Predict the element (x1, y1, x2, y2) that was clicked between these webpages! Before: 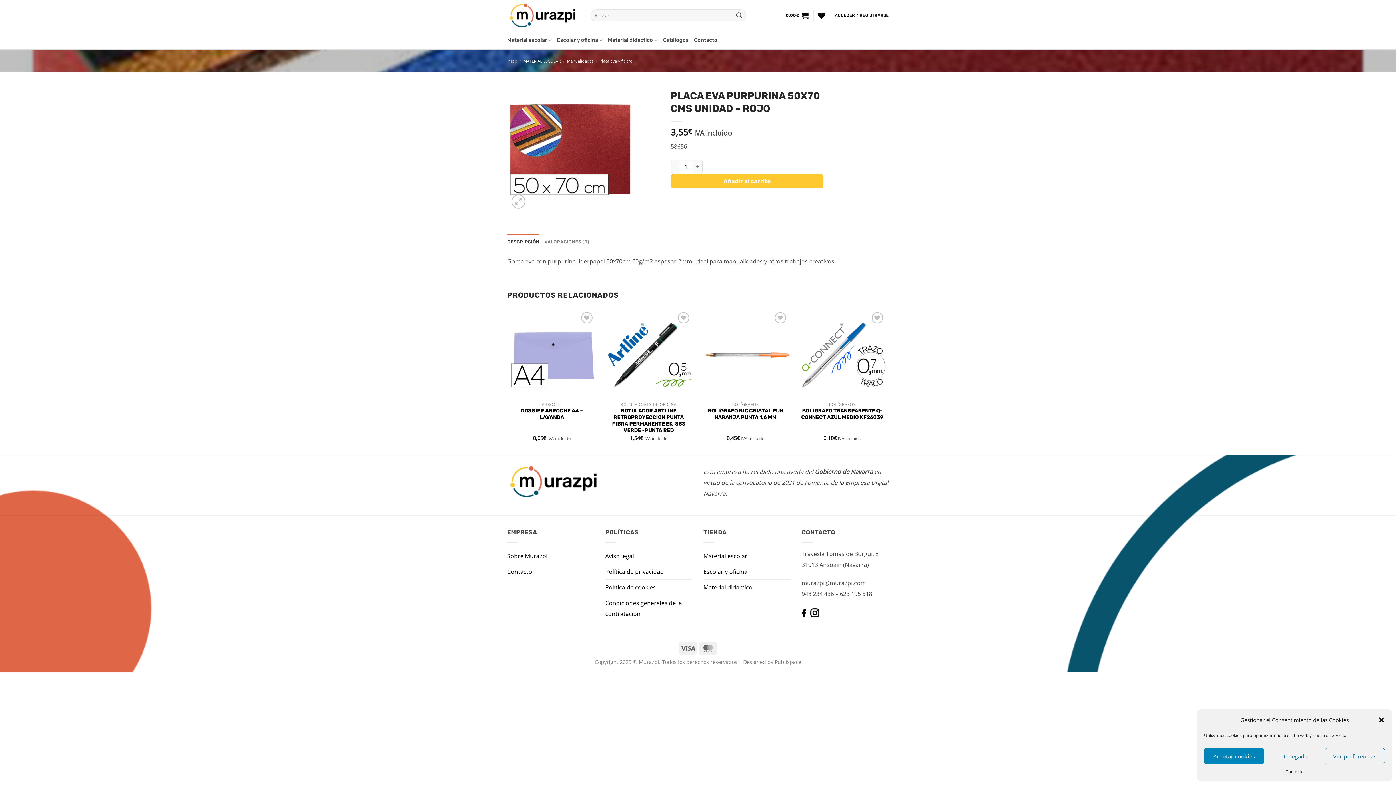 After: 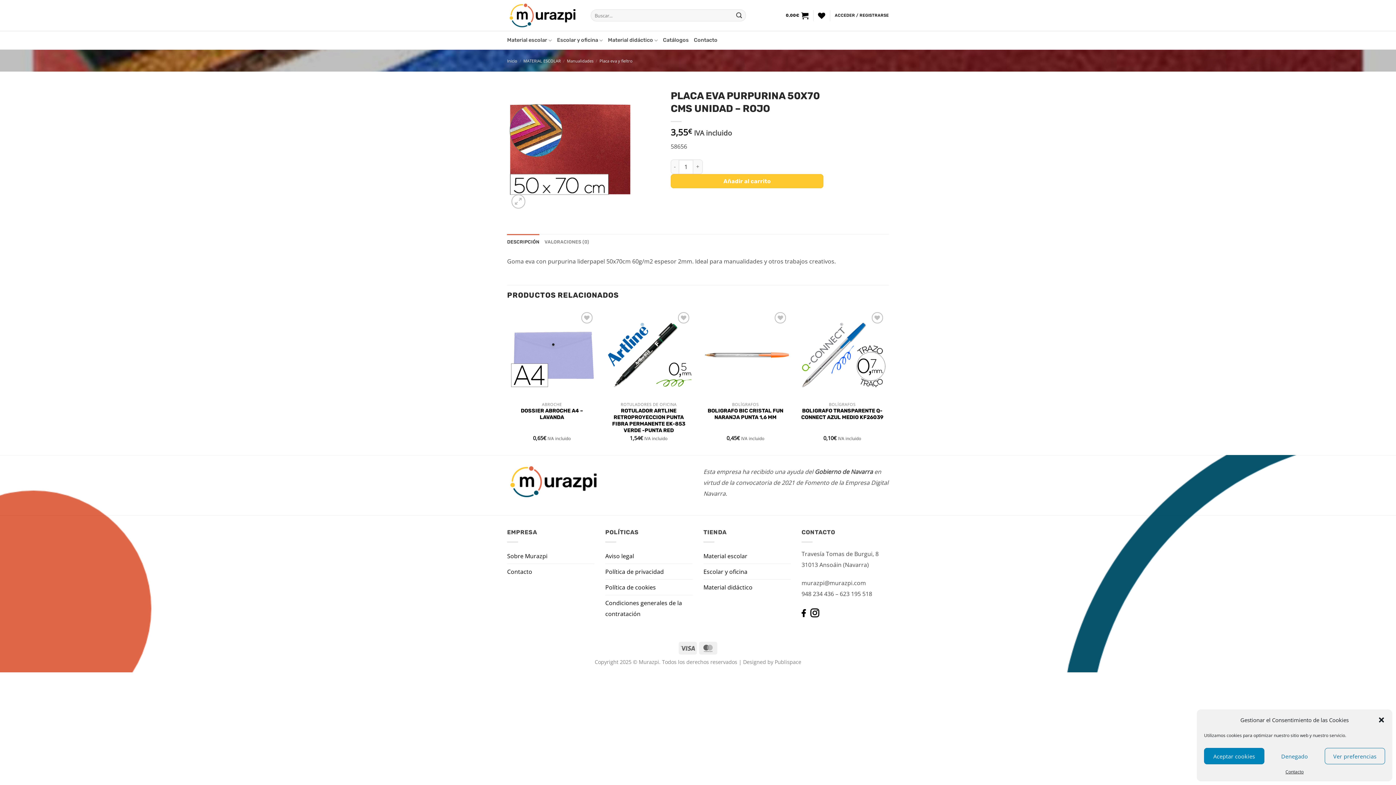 Action: bbox: (810, 608, 819, 616)